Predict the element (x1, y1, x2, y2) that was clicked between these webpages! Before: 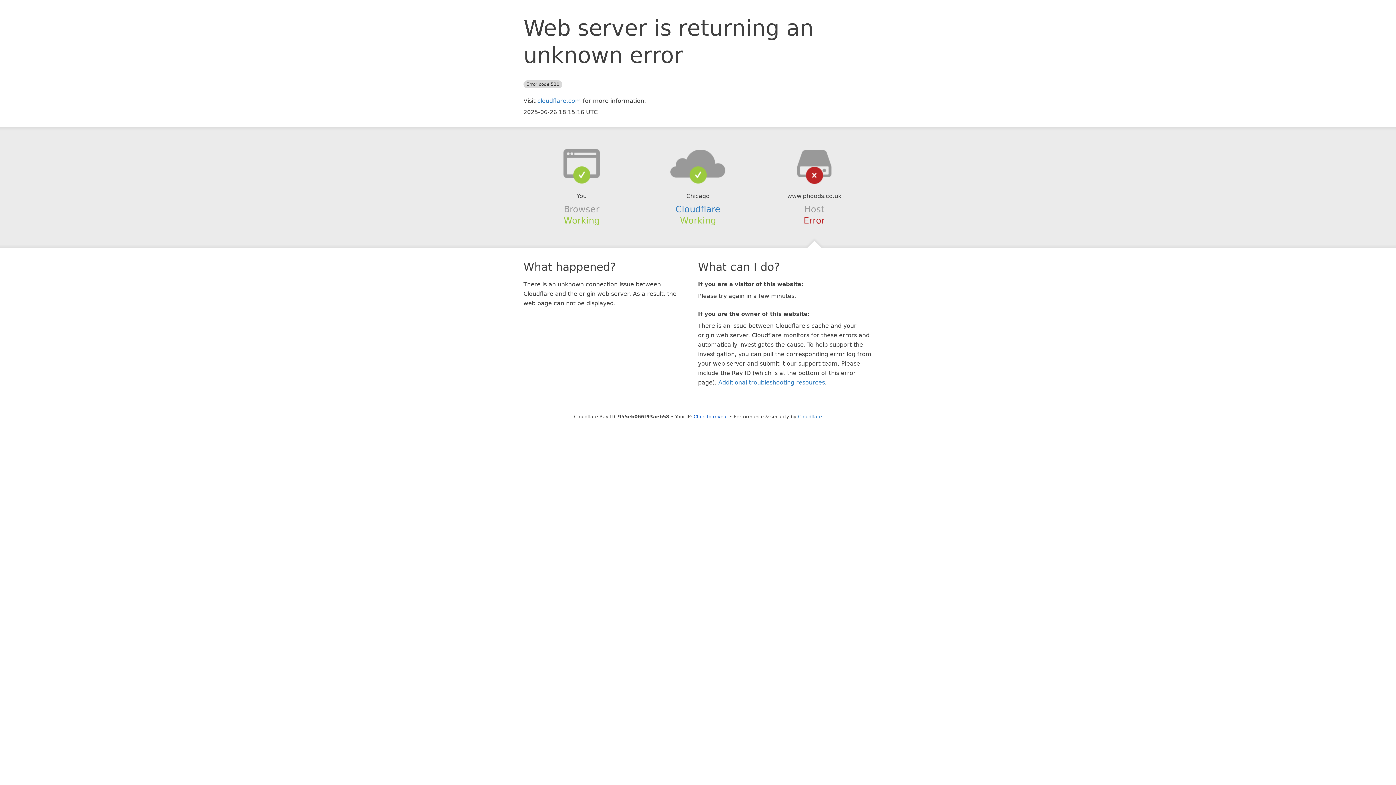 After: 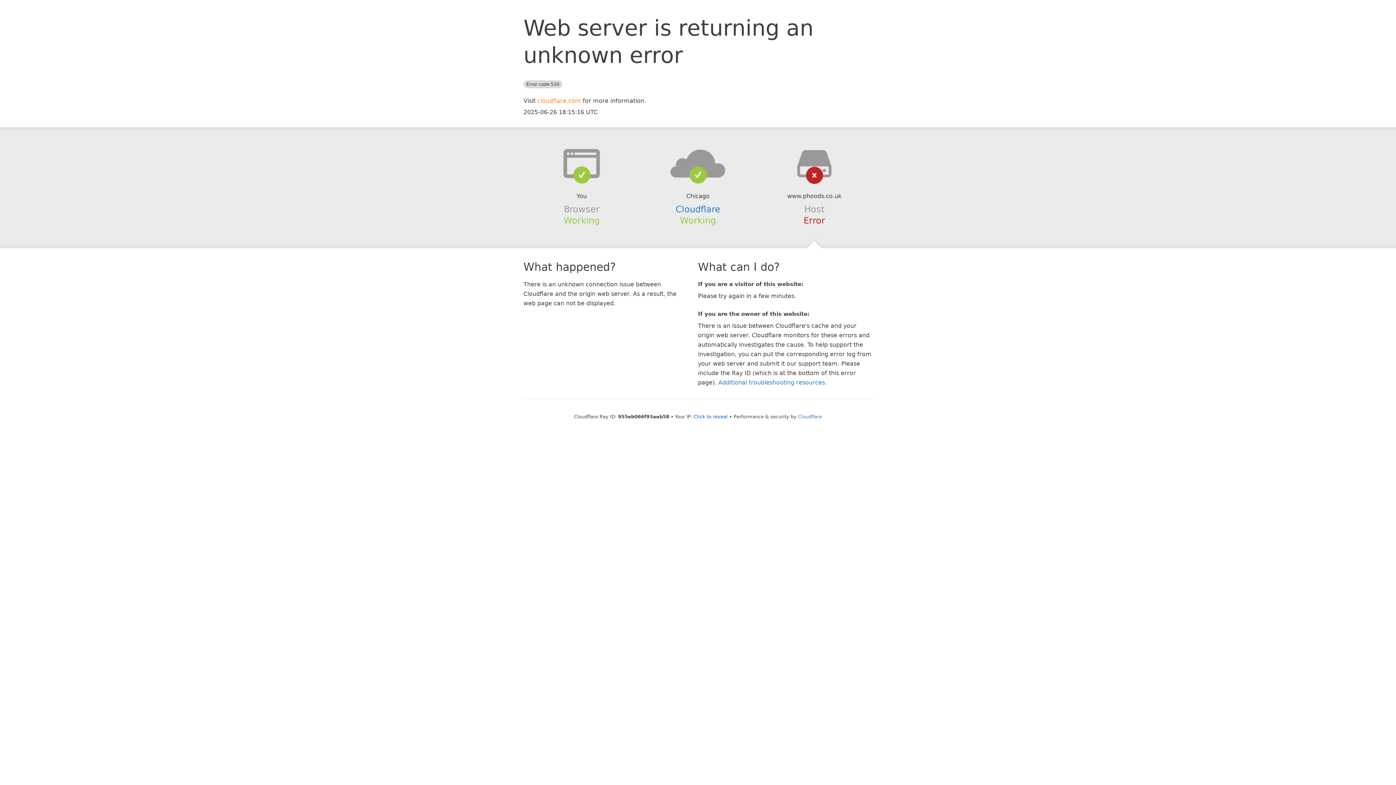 Action: label: cloudflare.com bbox: (537, 97, 581, 104)